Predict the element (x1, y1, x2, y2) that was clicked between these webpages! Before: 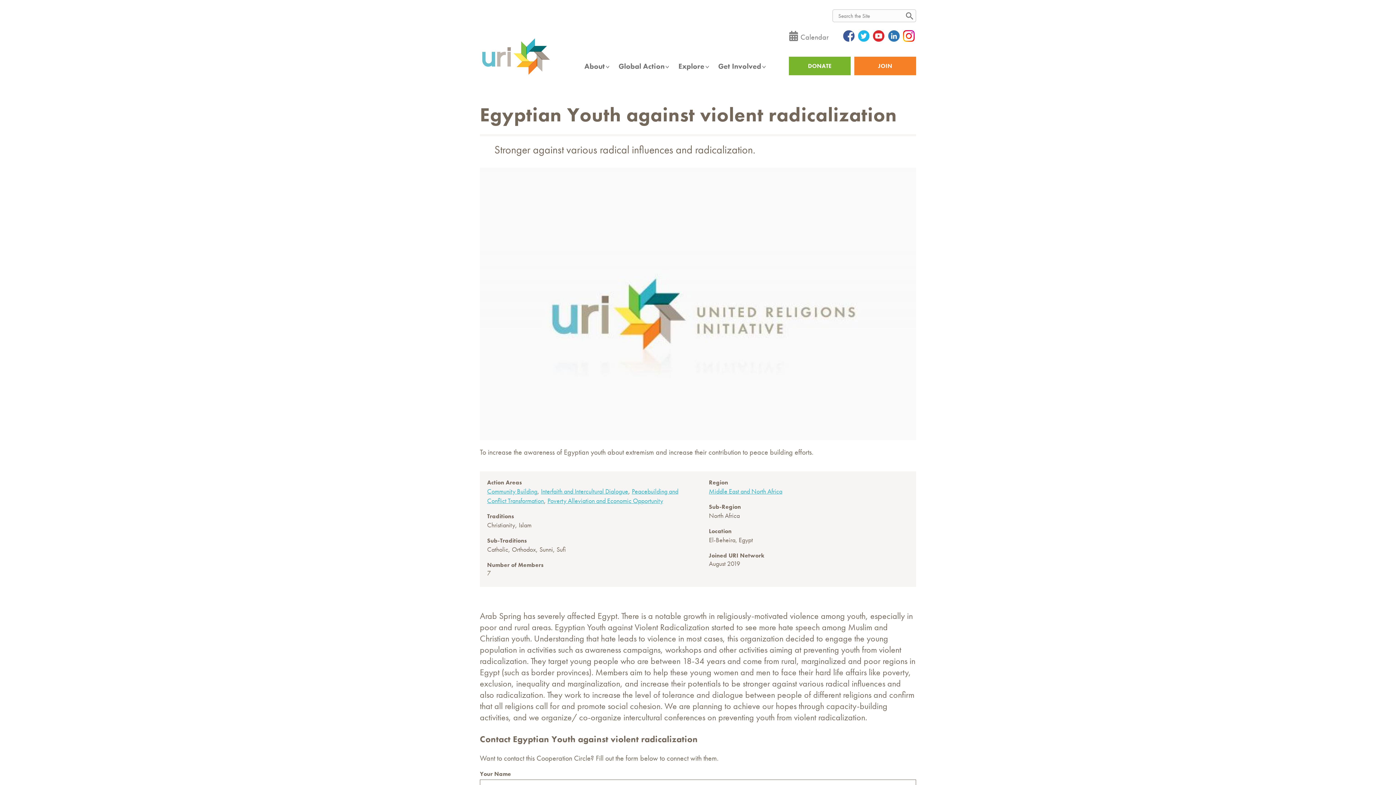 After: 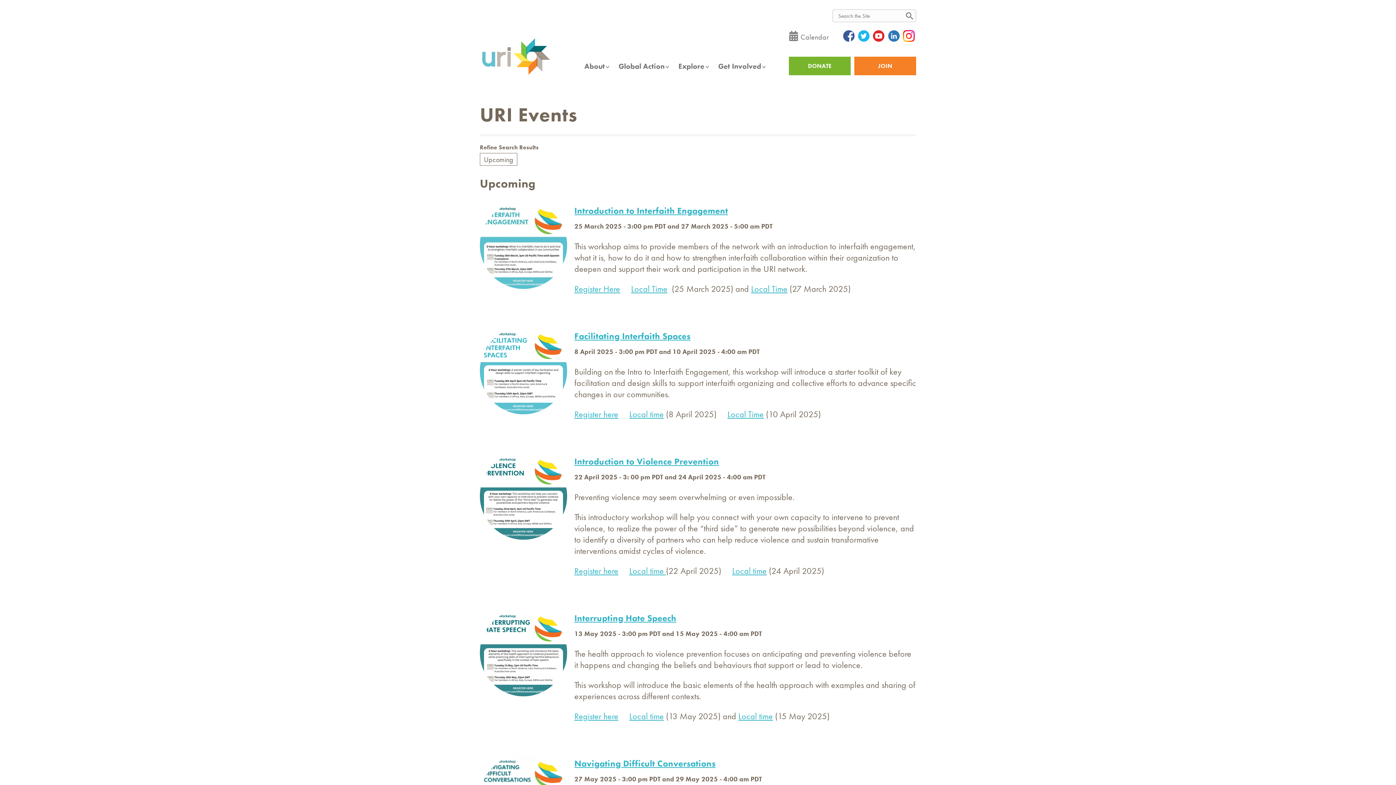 Action: label: Calendar bbox: (800, 32, 831, 41)